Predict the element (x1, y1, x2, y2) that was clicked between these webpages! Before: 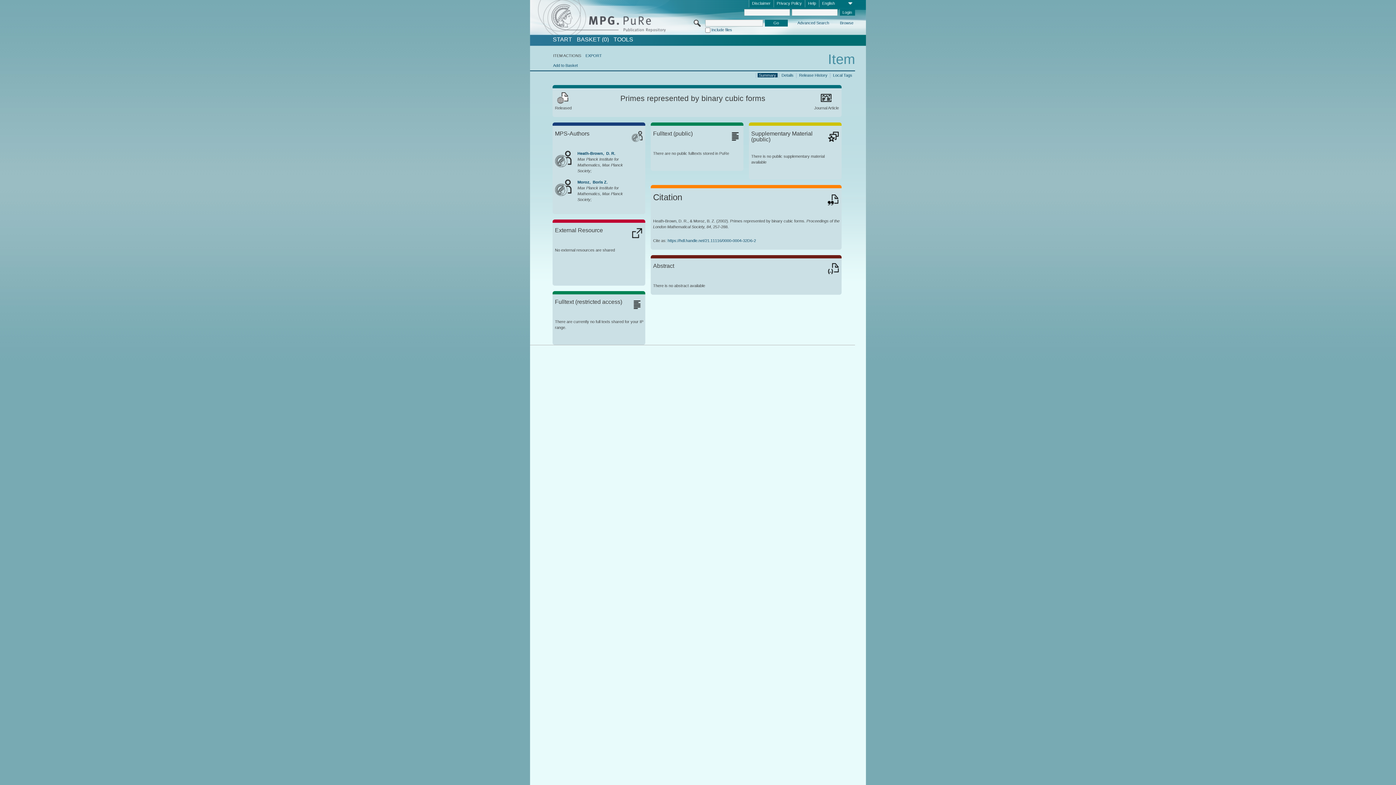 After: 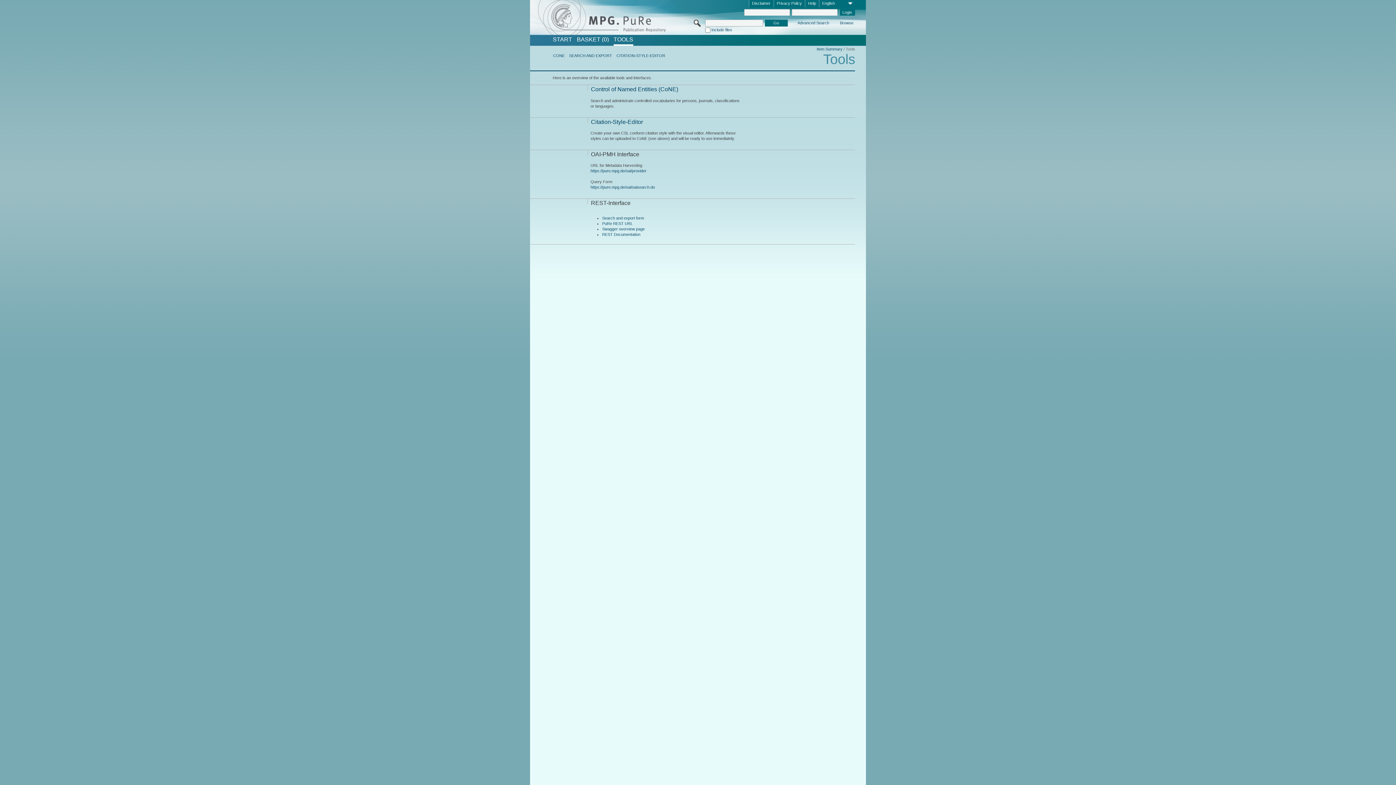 Action: bbox: (613, 36, 633, 42) label: TOOLS